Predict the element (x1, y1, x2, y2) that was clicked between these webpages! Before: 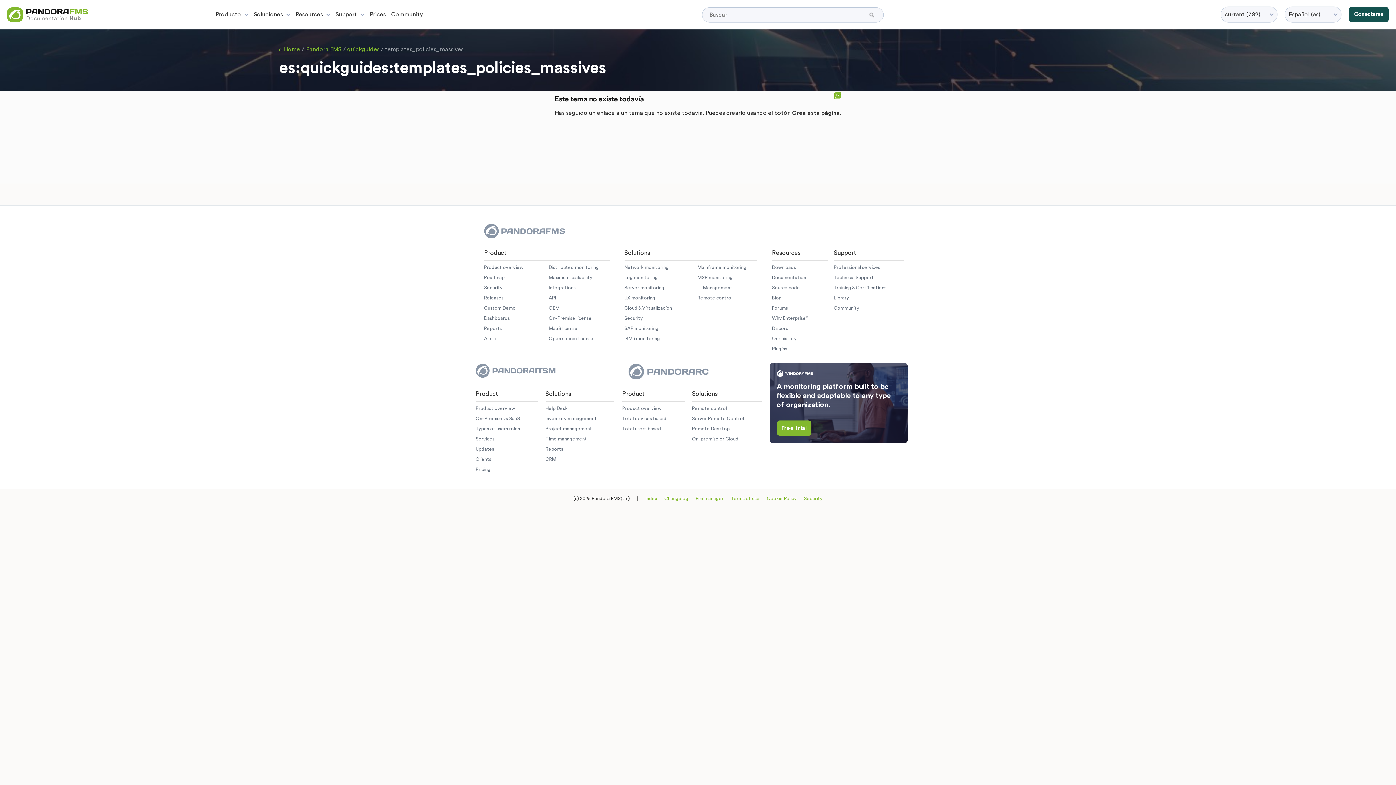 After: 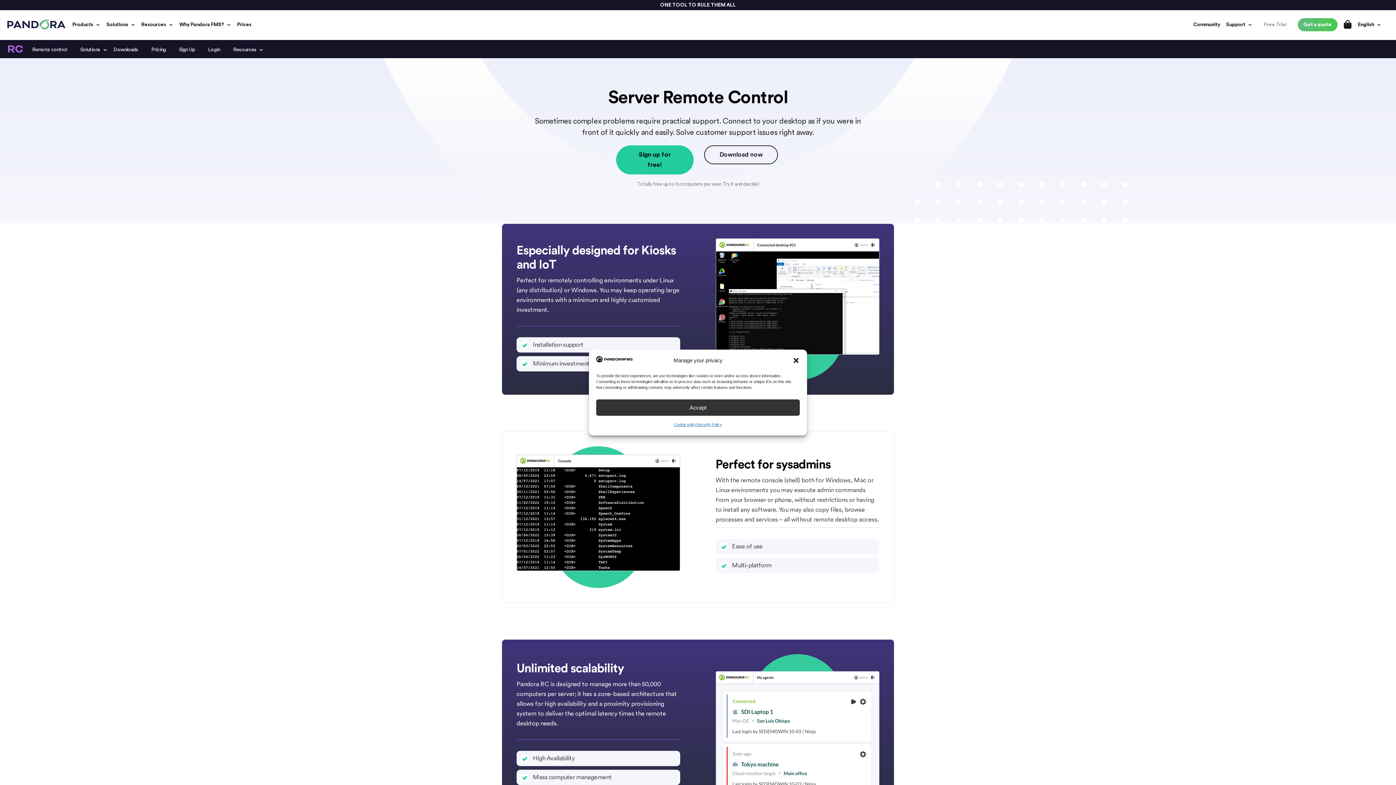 Action: label: Server Remote Control bbox: (692, 416, 744, 421)